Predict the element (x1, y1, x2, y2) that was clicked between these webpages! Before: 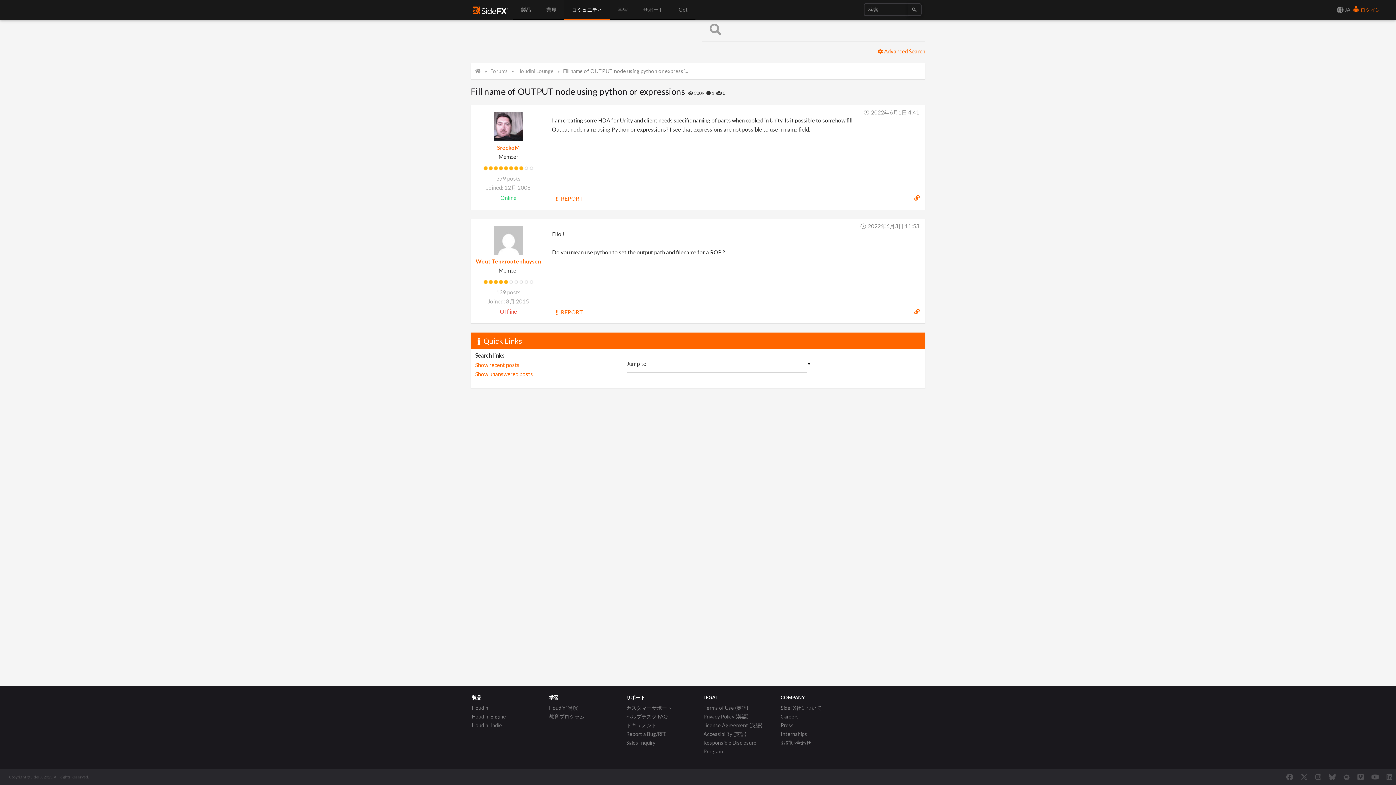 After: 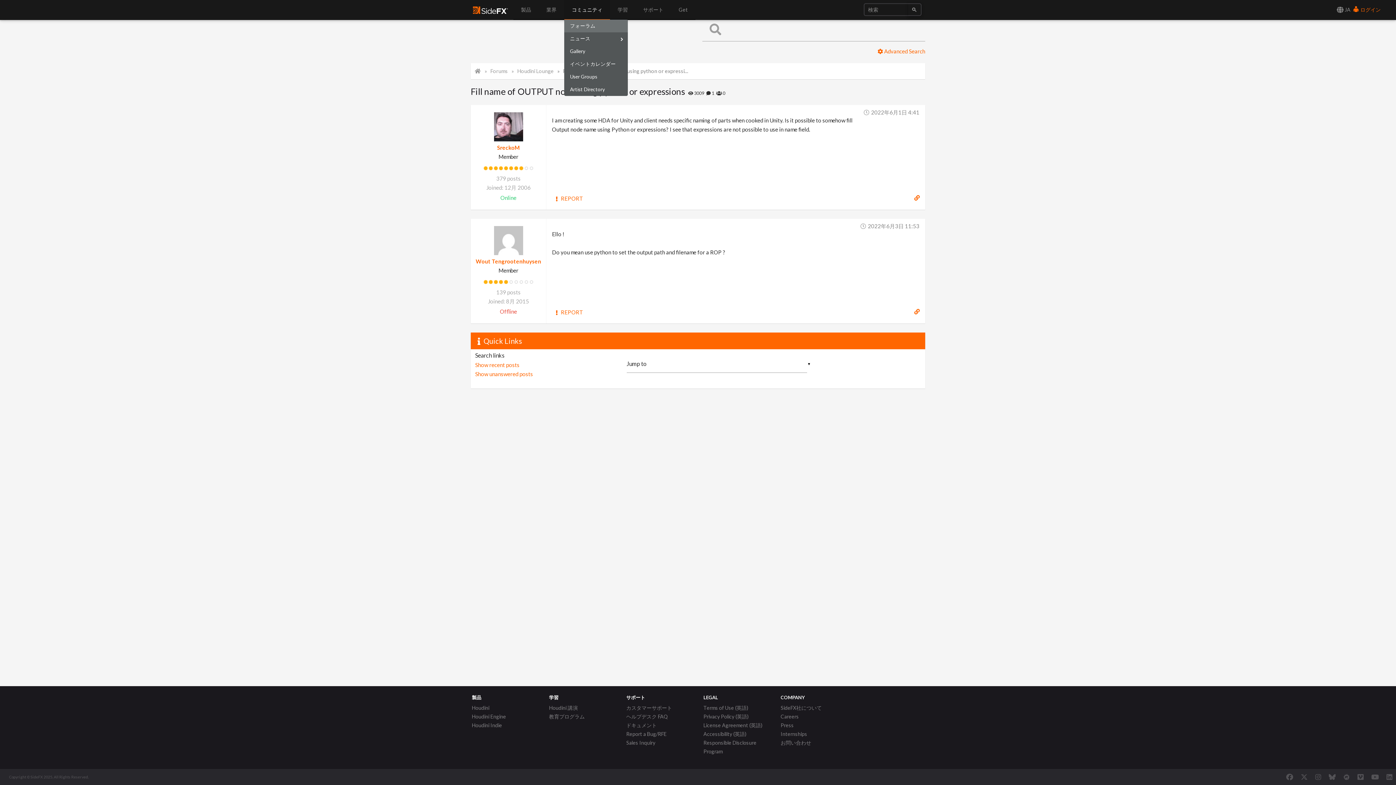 Action: label: コミュニティ bbox: (564, 0, 610, 20)